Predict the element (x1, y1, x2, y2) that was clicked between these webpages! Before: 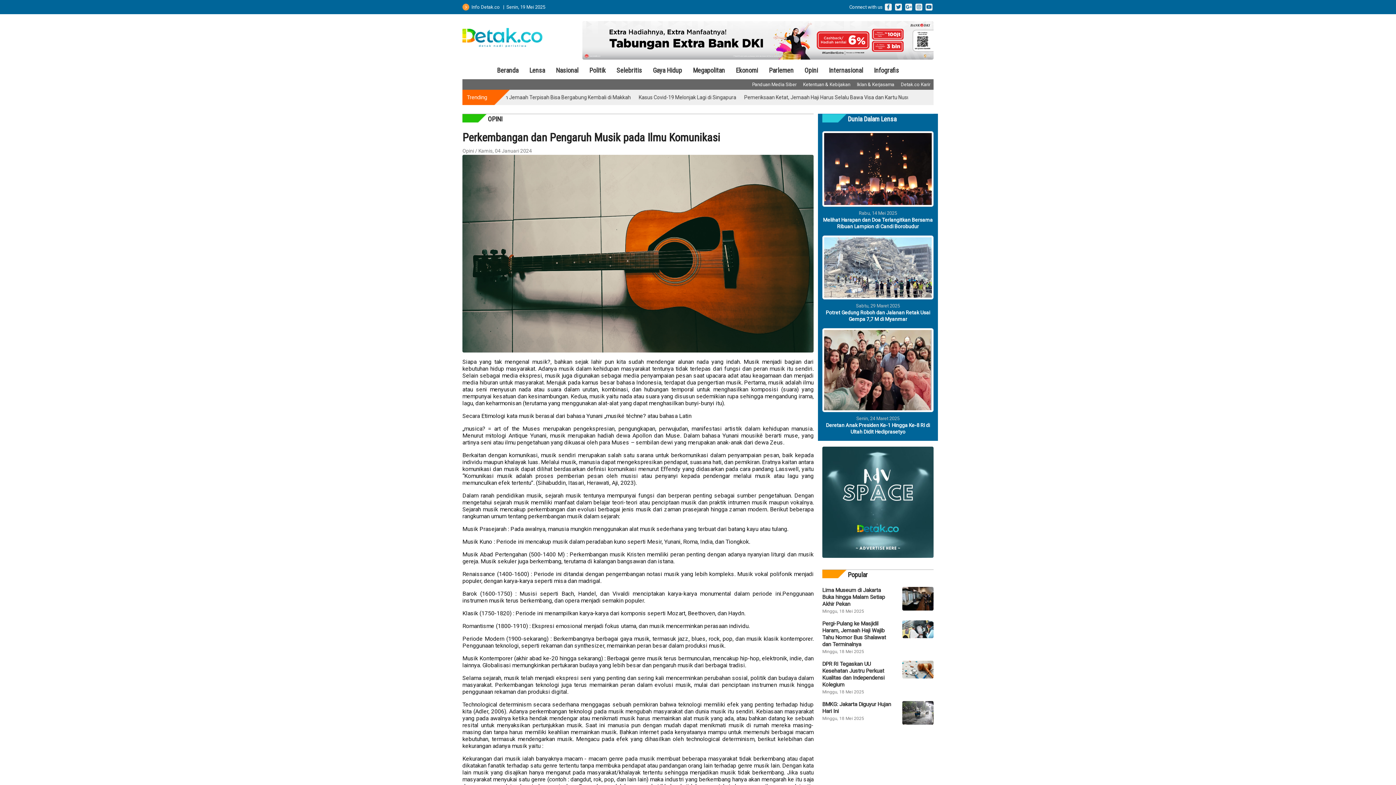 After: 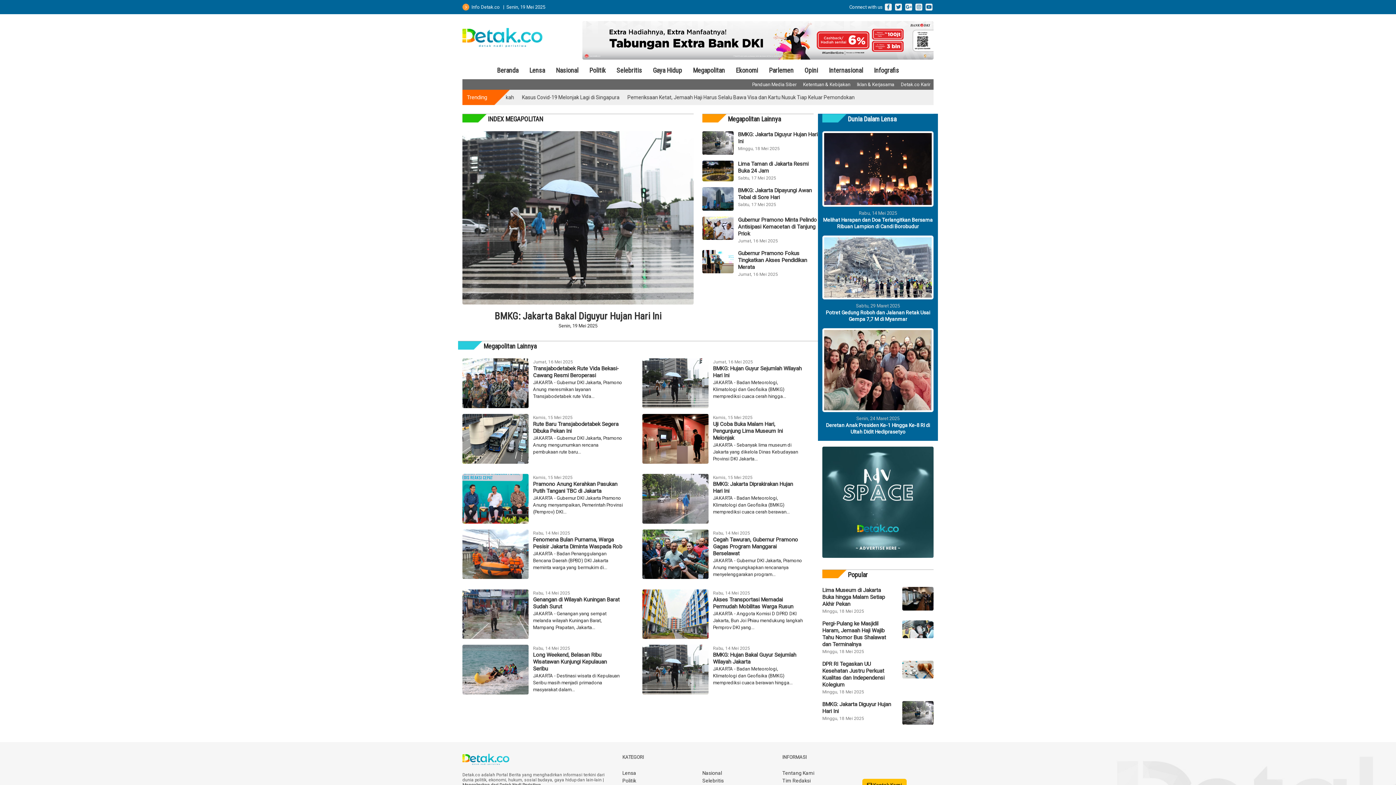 Action: label: Megapolitan bbox: (690, 62, 728, 78)